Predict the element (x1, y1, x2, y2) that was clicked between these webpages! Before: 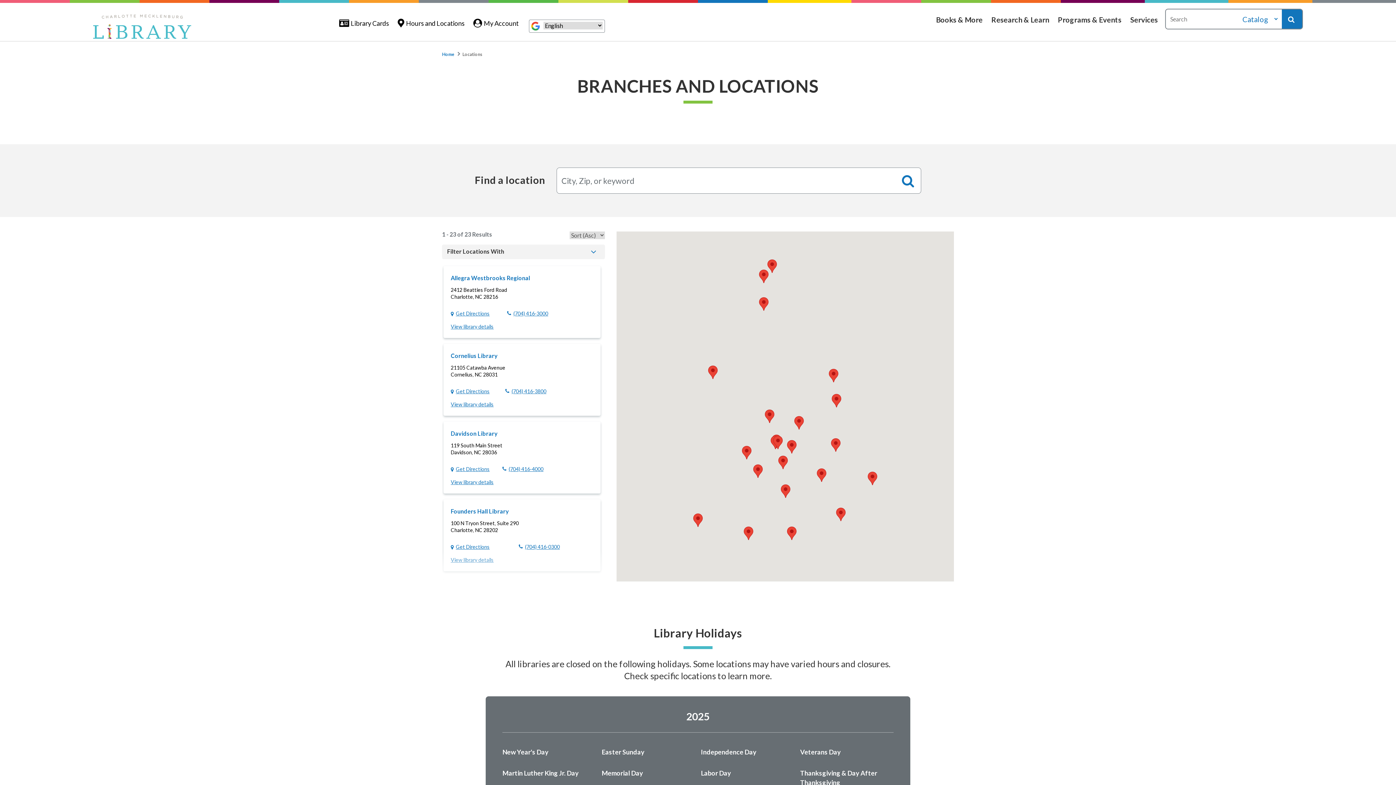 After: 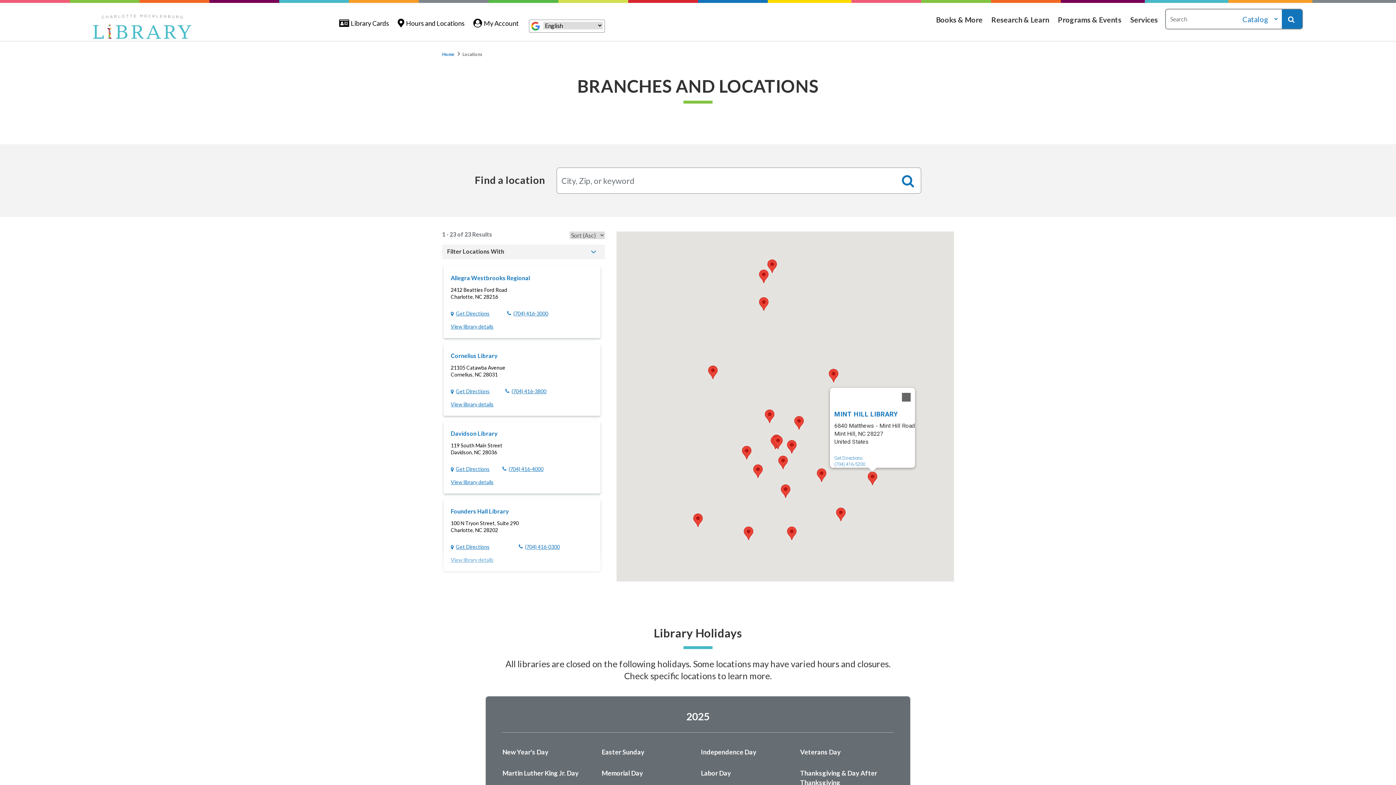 Action: label: Mint Hill Library bbox: (868, 471, 877, 485)